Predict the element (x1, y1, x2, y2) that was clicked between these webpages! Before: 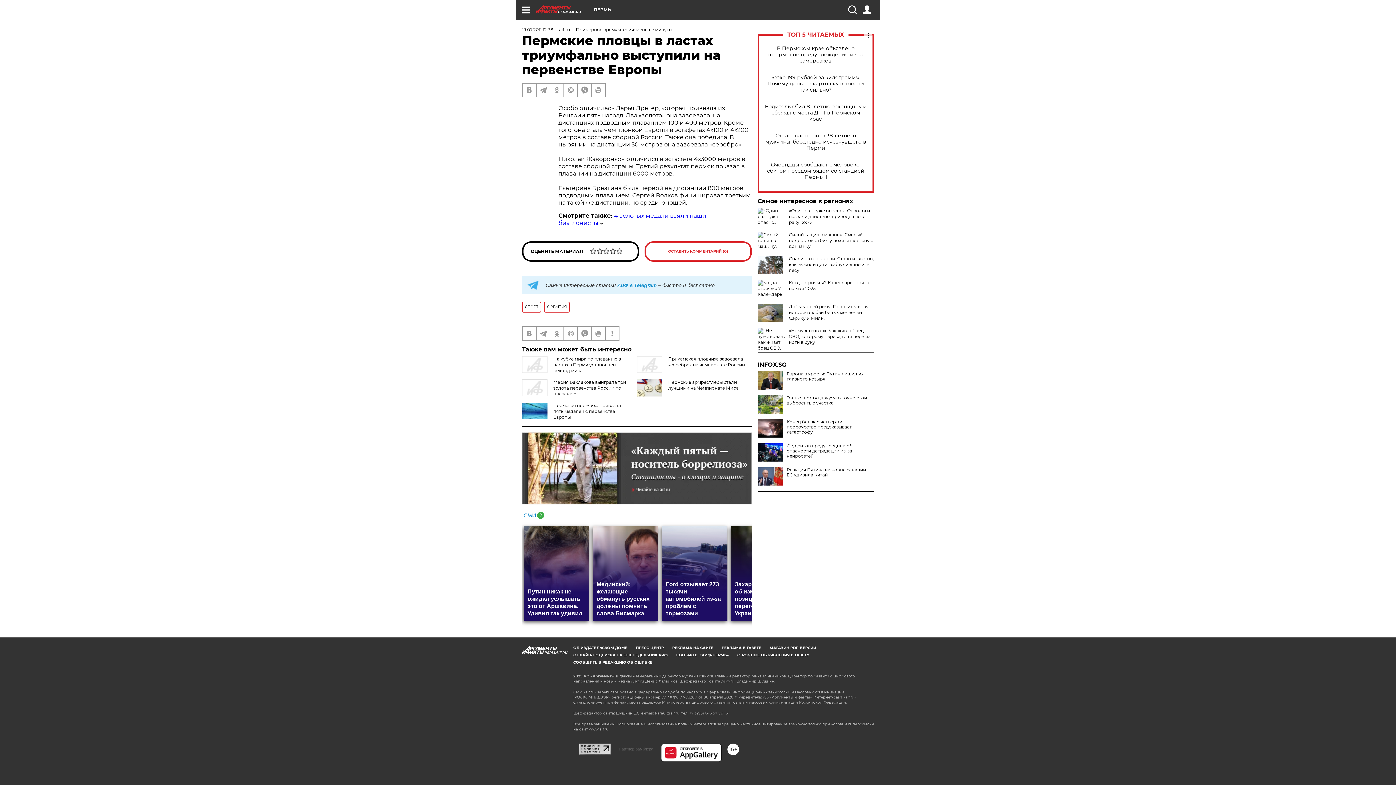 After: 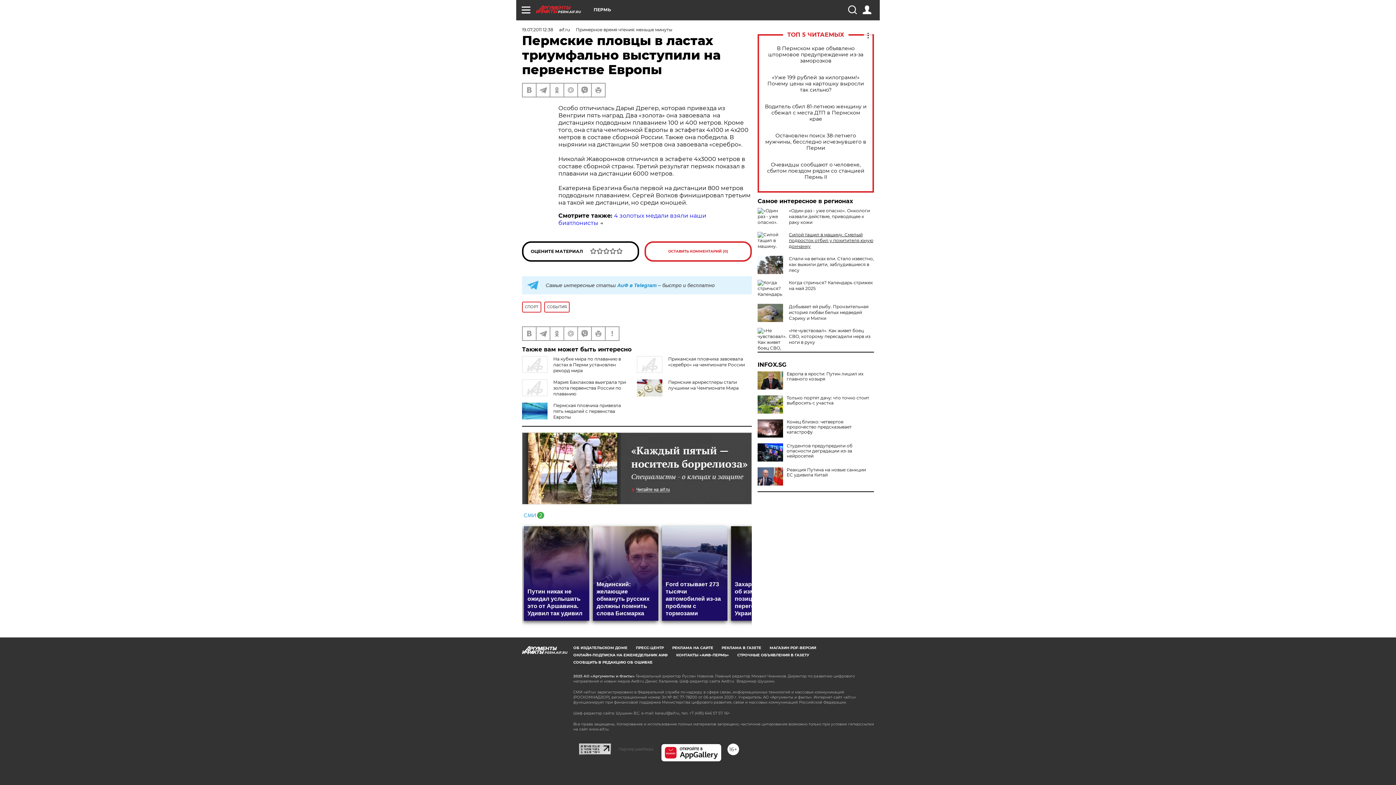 Action: label: Силой тащил в машину. Смелый подросток отбил у похитителя юную дончанку bbox: (789, 232, 873, 249)